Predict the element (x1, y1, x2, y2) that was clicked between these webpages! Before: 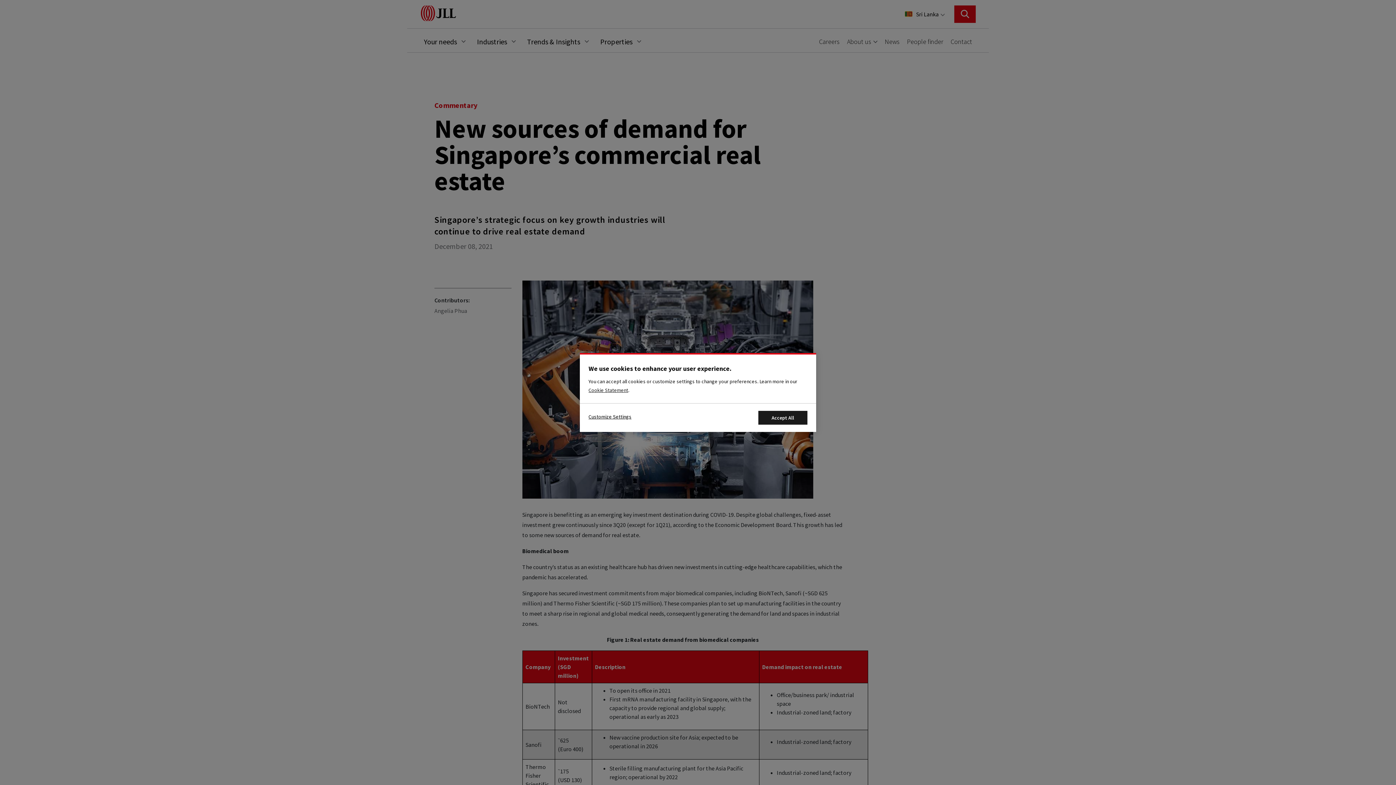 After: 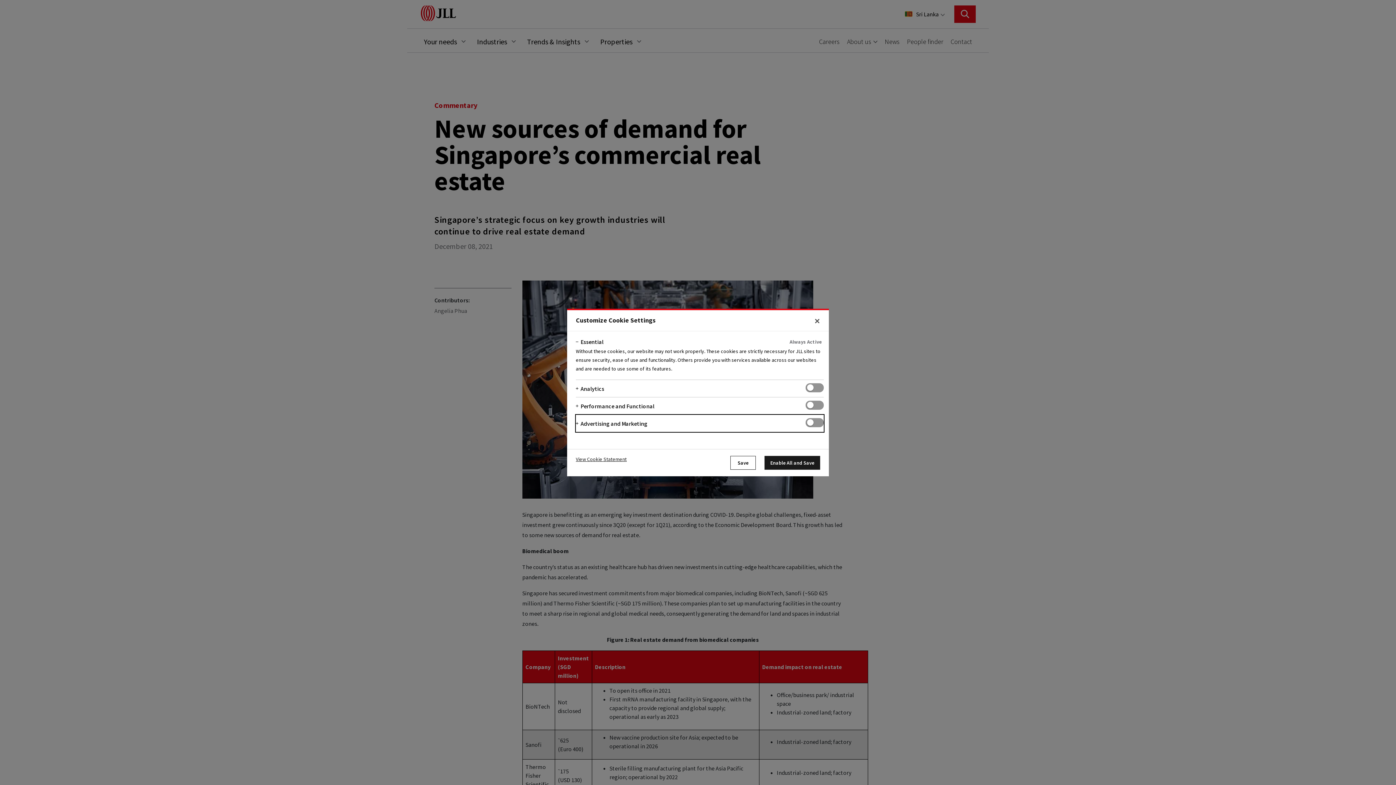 Action: bbox: (588, 411, 631, 421) label: Customize Settings